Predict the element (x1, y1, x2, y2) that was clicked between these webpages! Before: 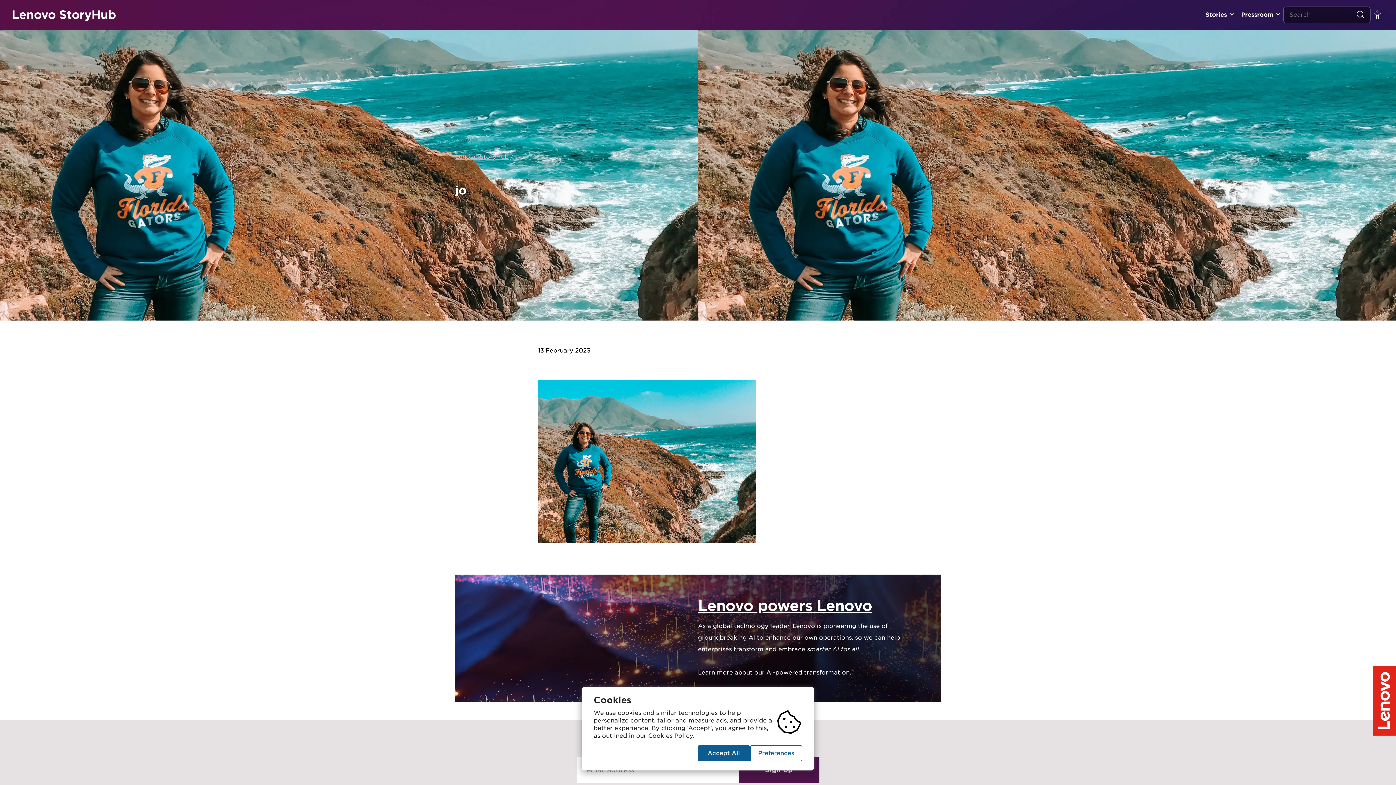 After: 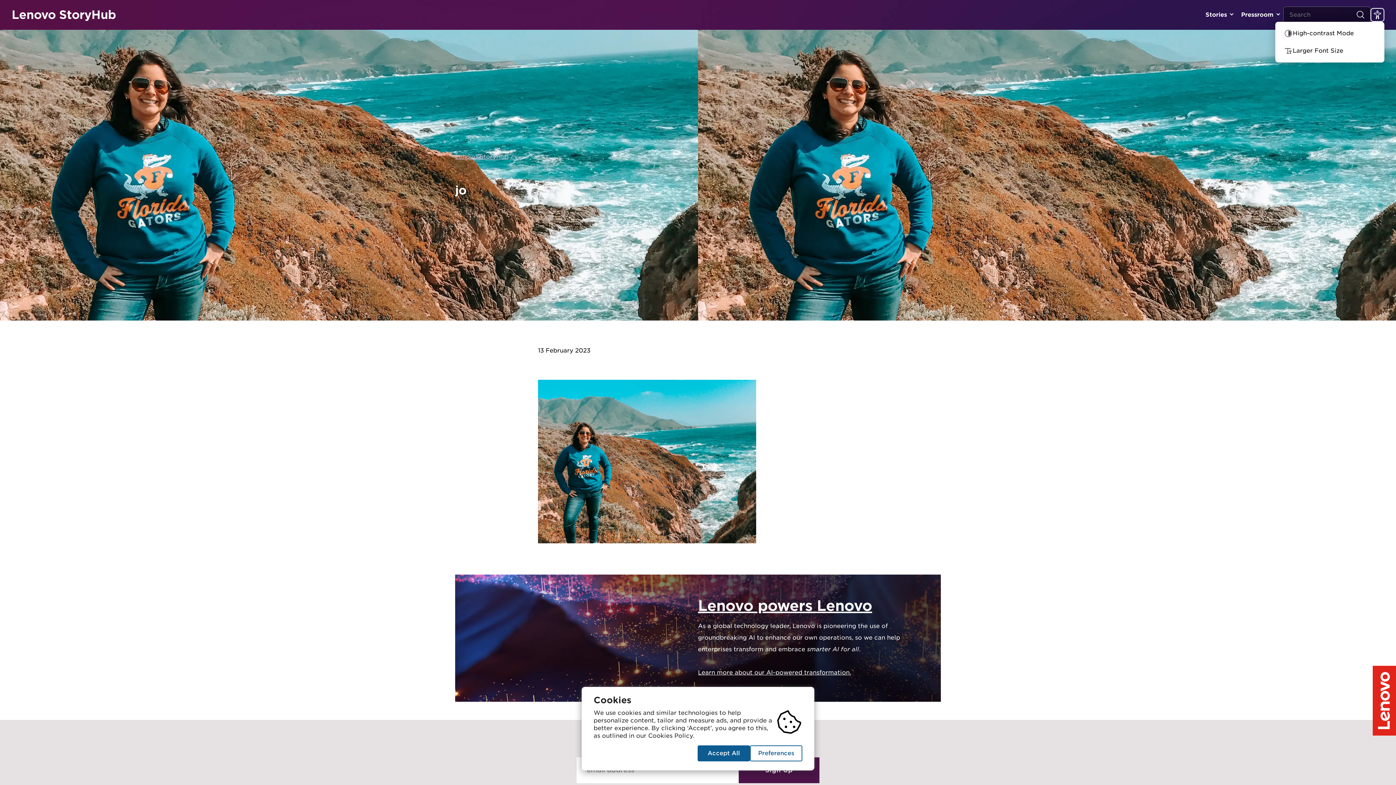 Action: bbox: (1370, 8, 1384, 21)